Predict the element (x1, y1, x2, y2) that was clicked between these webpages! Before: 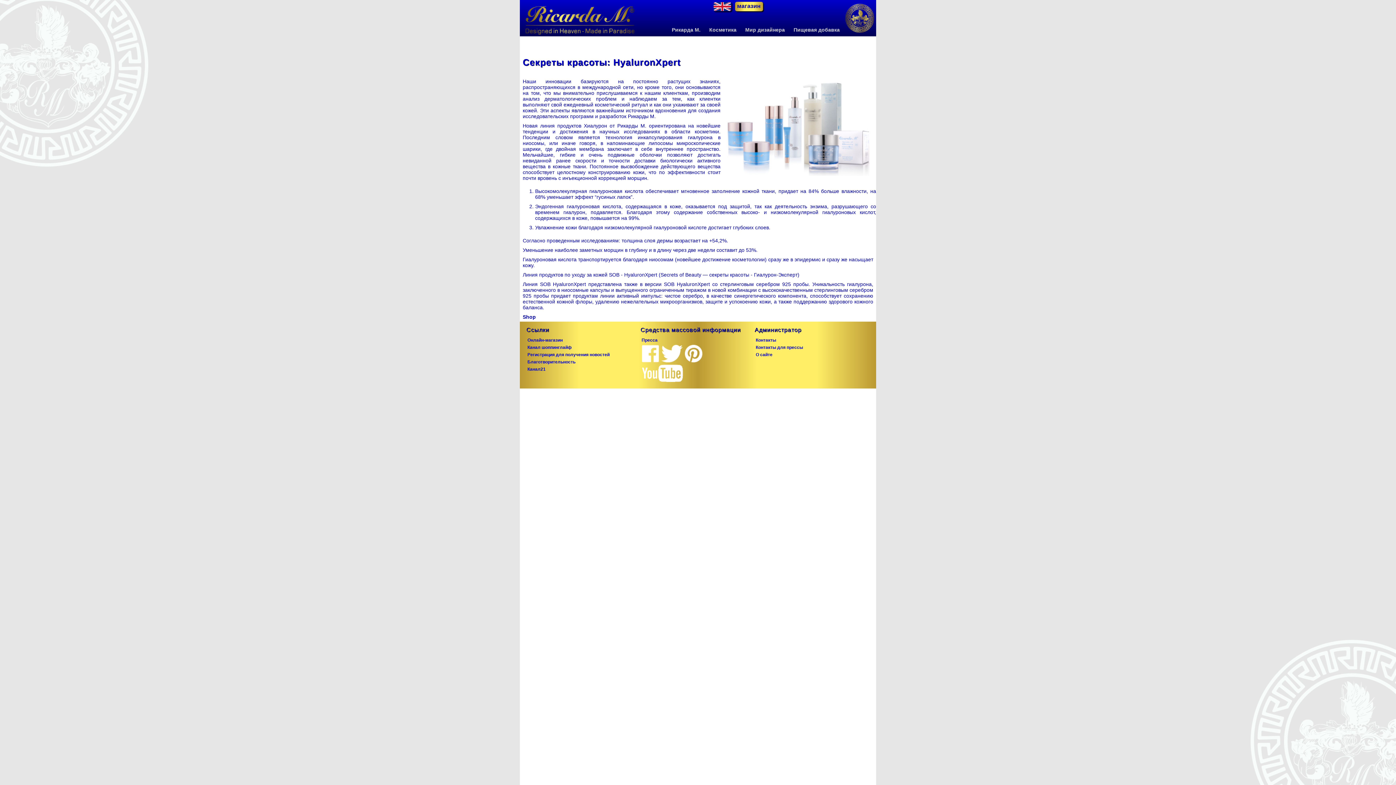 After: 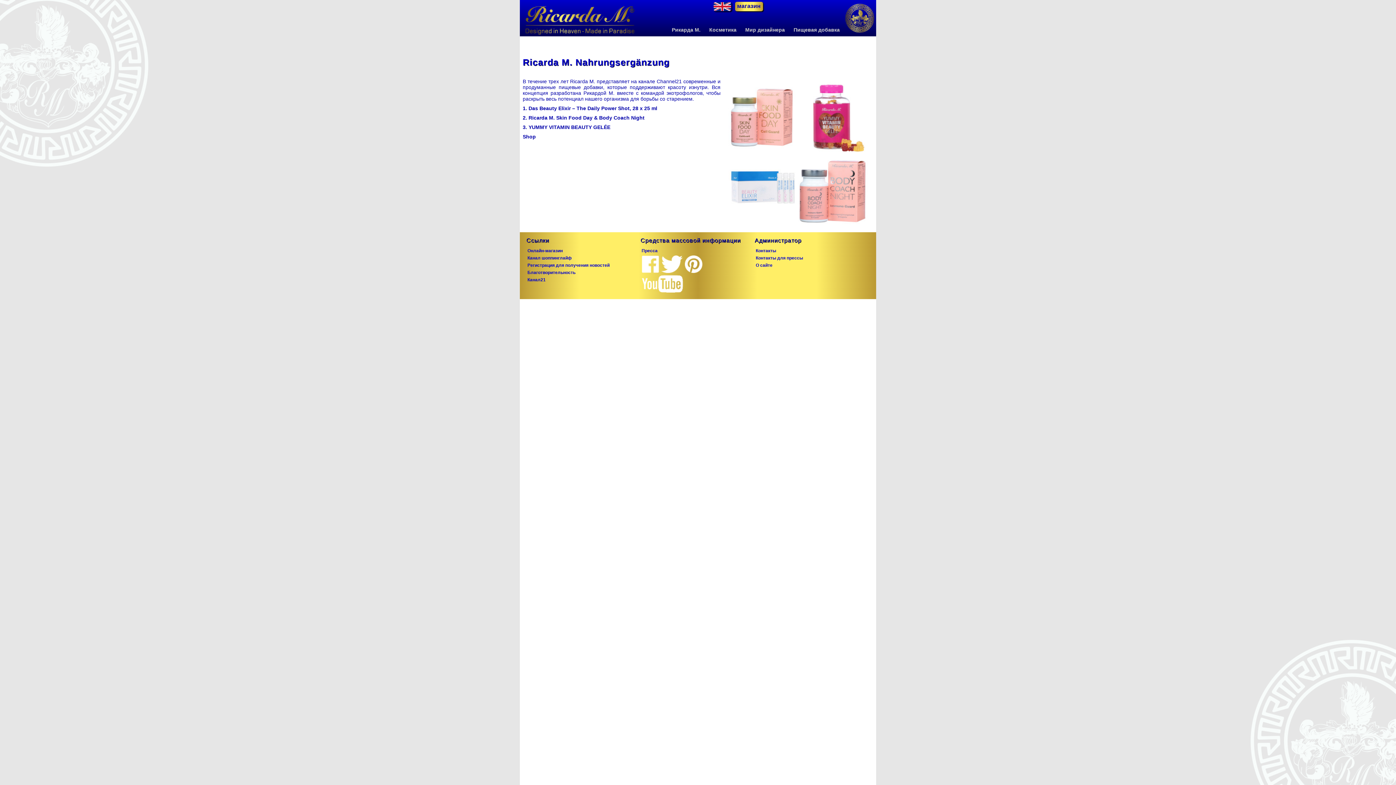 Action: bbox: (790, 24, 843, 34) label: Пищевая добавка